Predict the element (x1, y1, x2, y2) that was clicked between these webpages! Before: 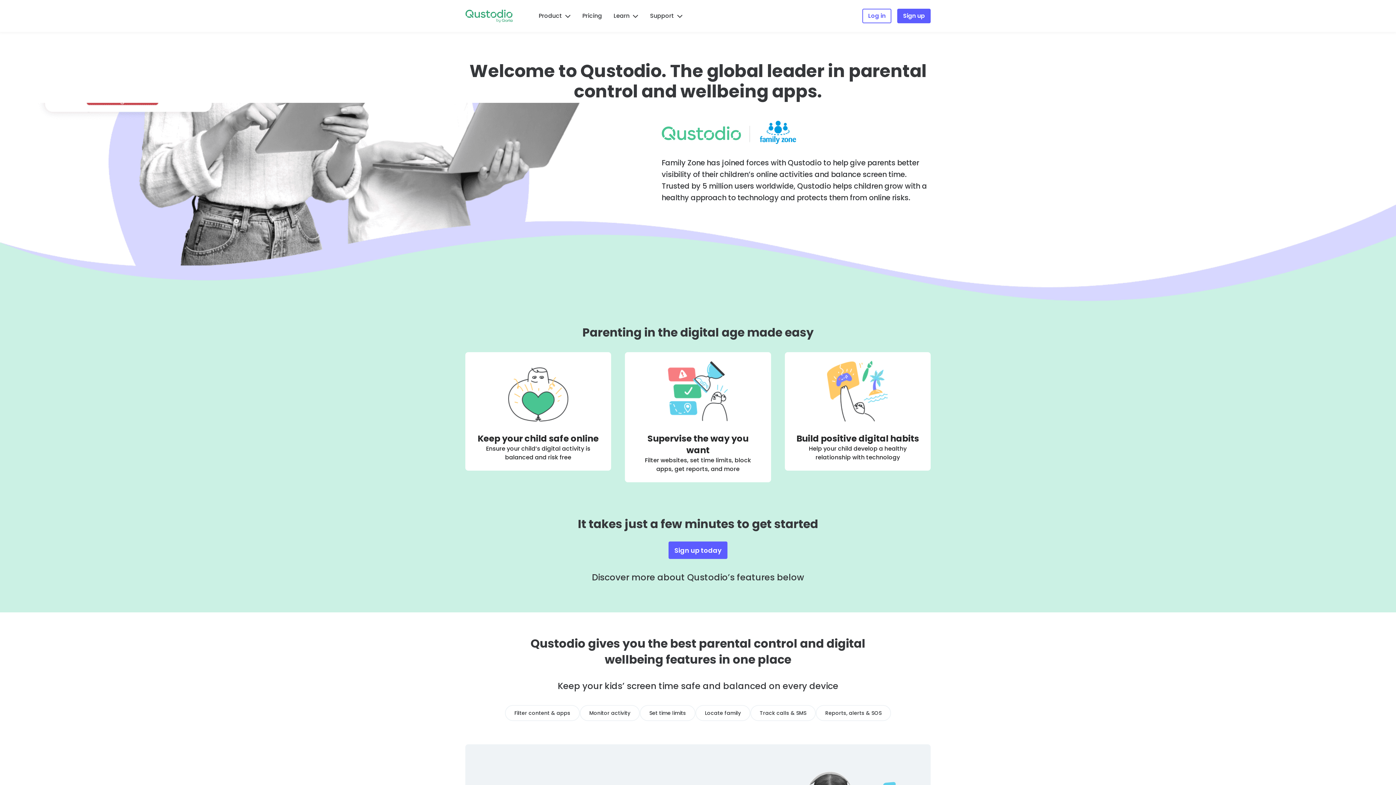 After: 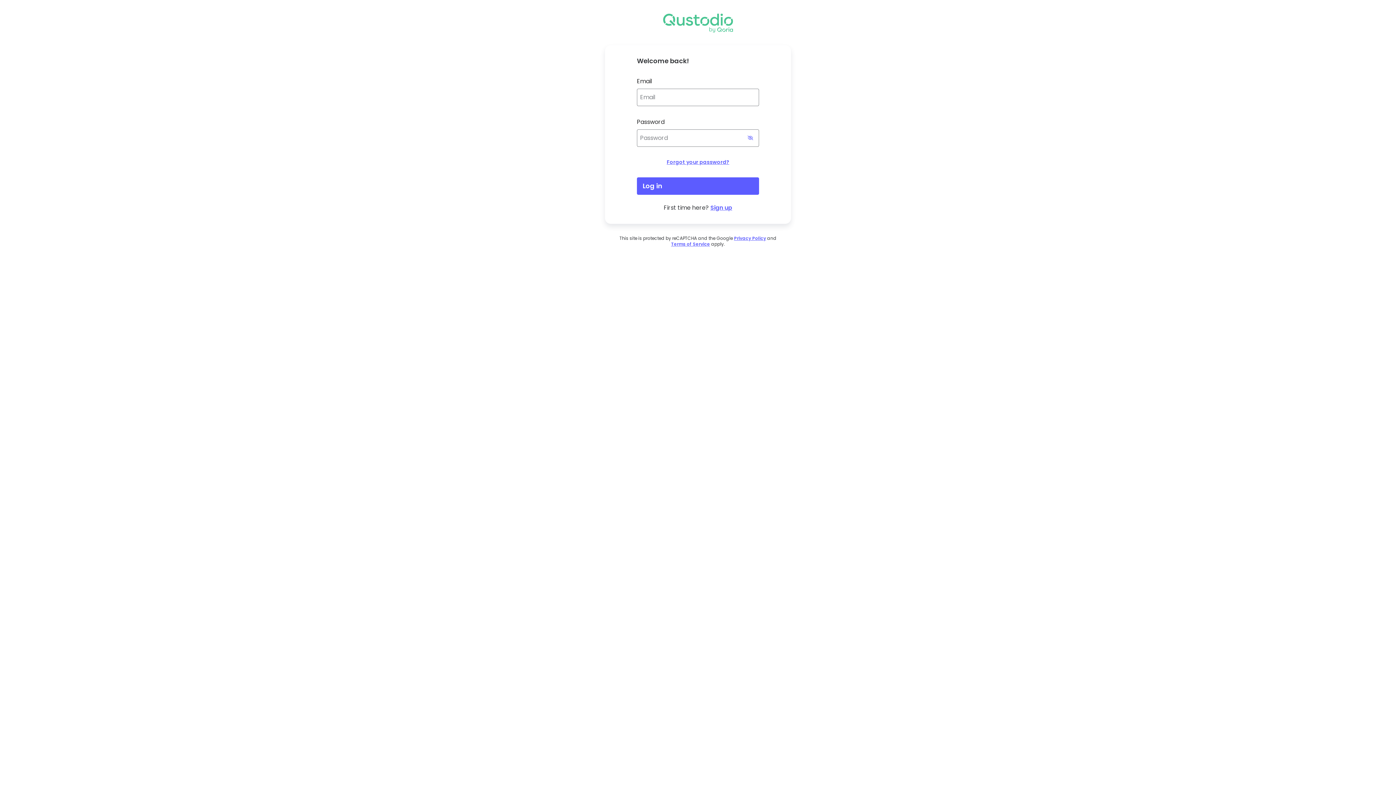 Action: bbox: (862, 8, 891, 23) label: Log in